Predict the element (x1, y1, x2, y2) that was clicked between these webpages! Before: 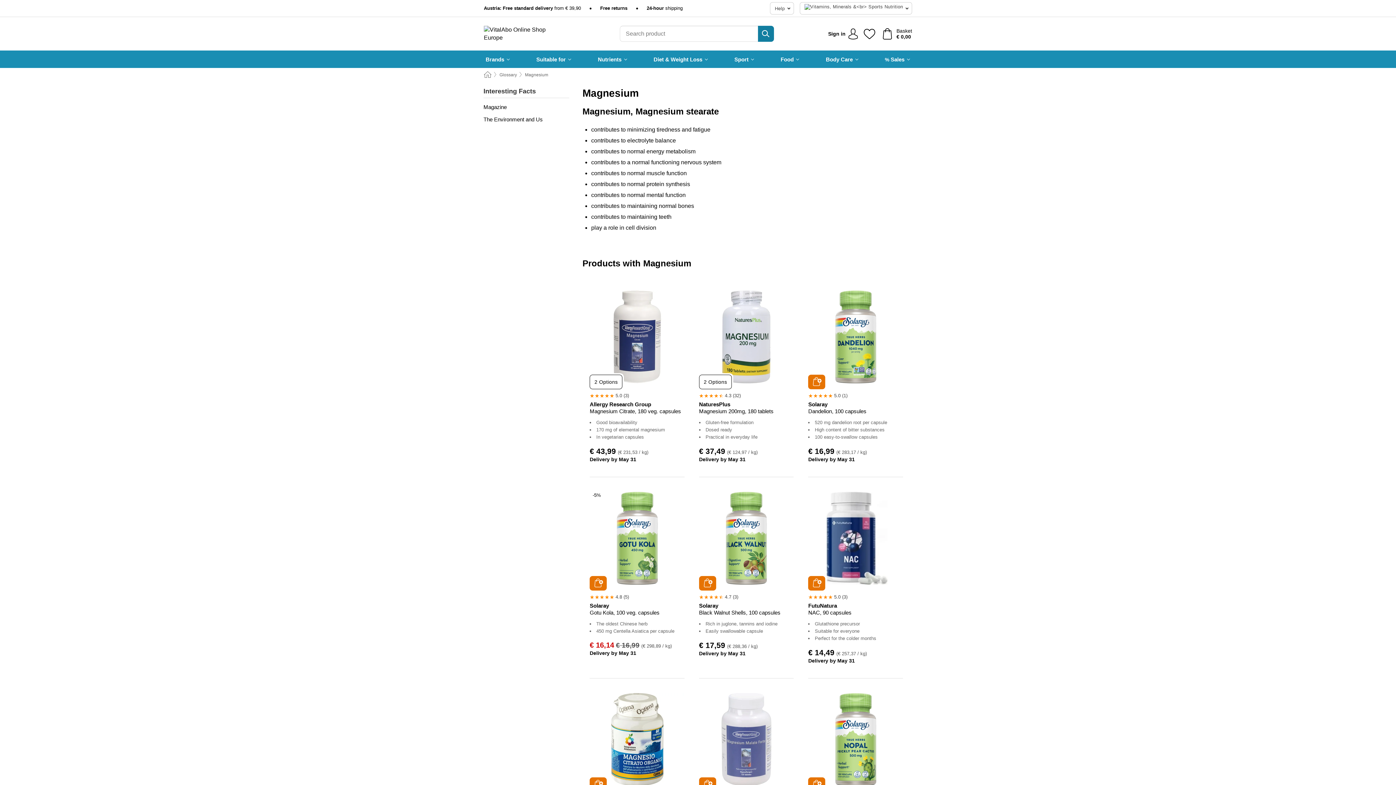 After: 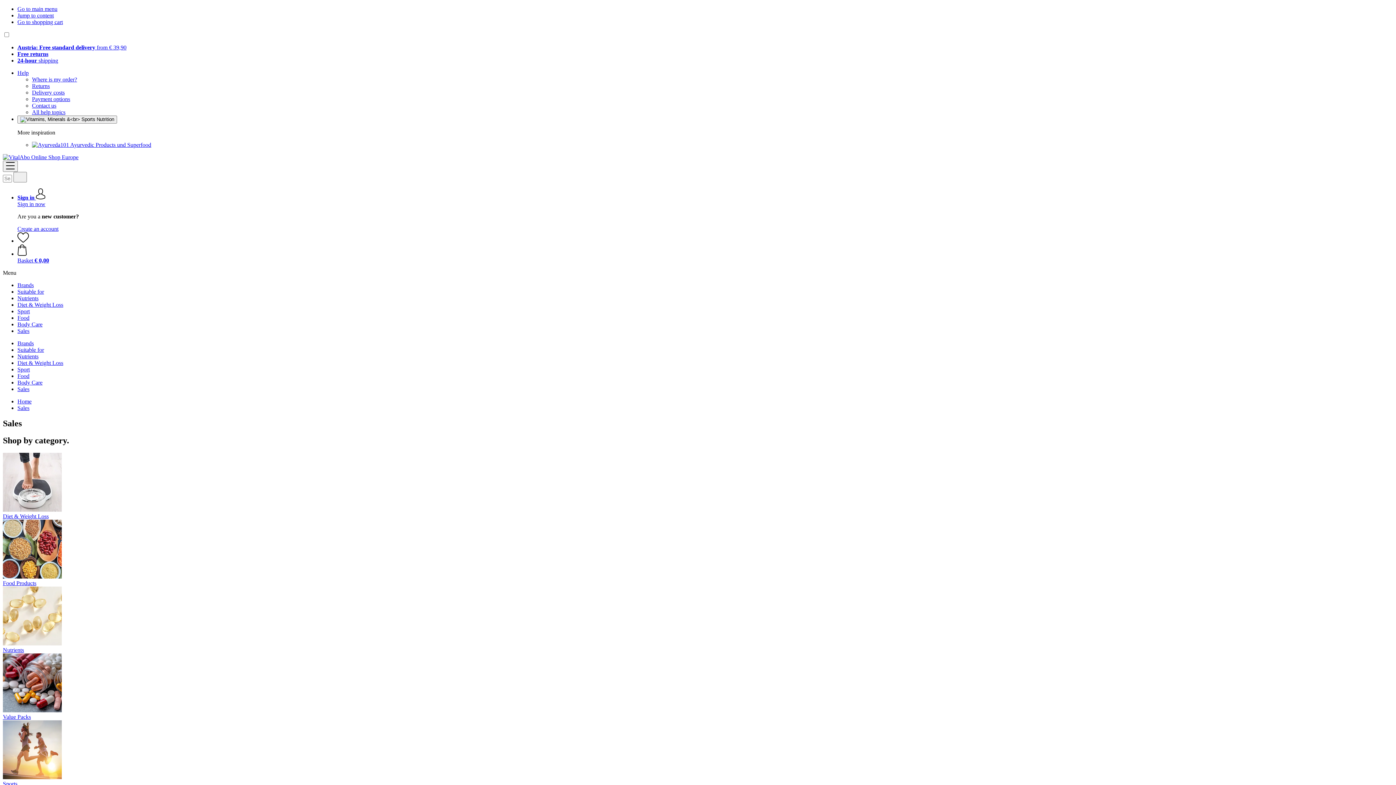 Action: bbox: (885, 50, 910, 68) label: Sales